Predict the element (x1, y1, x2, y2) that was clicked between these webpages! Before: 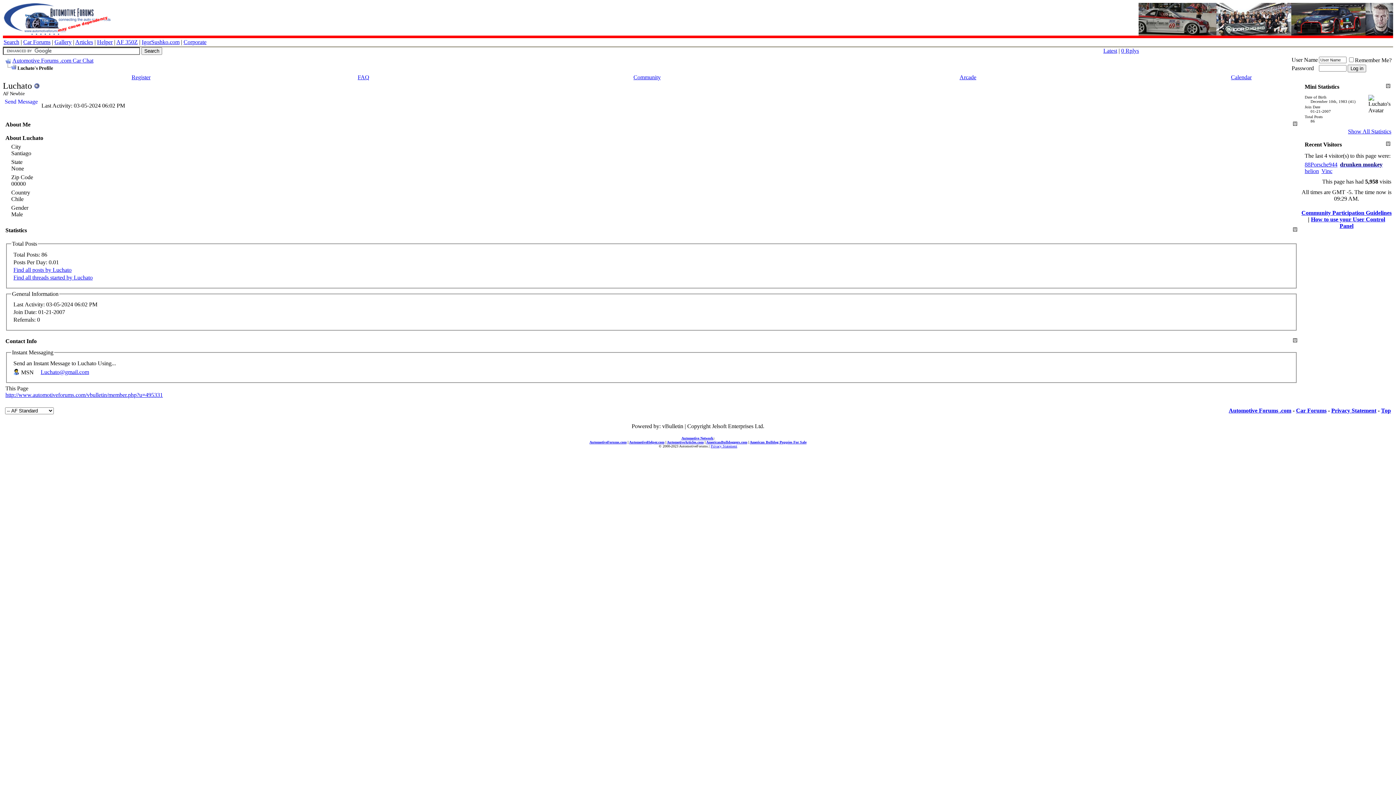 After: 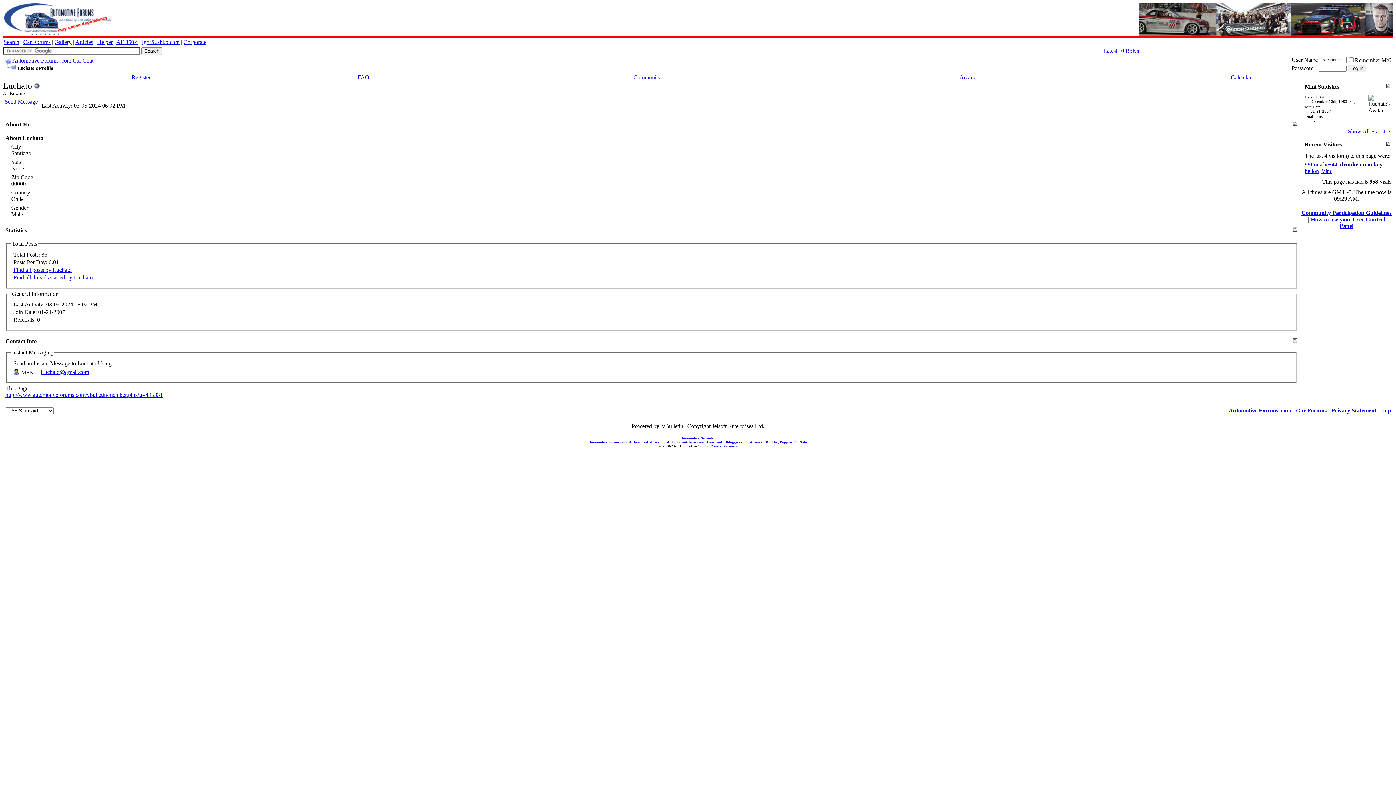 Action: label: Top bbox: (1381, 407, 1391, 413)